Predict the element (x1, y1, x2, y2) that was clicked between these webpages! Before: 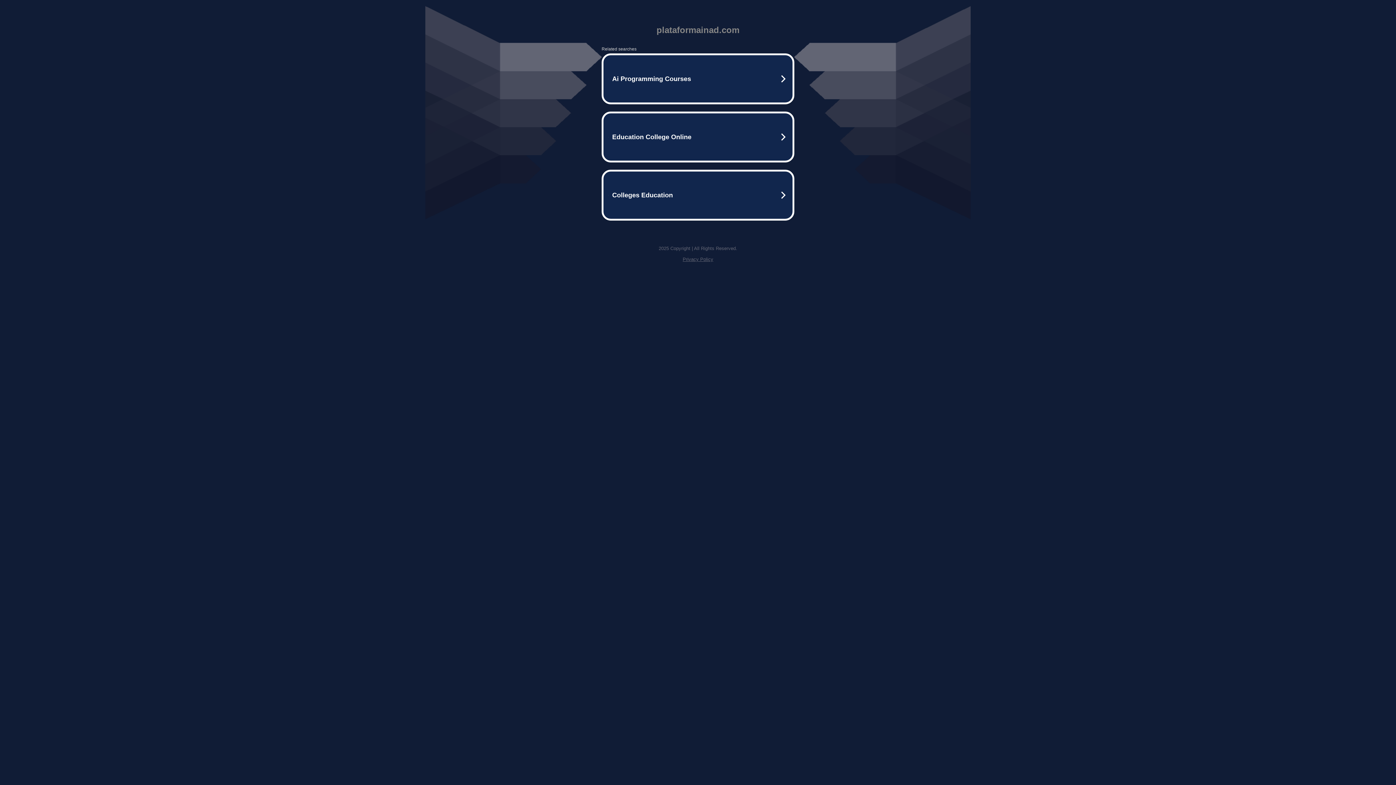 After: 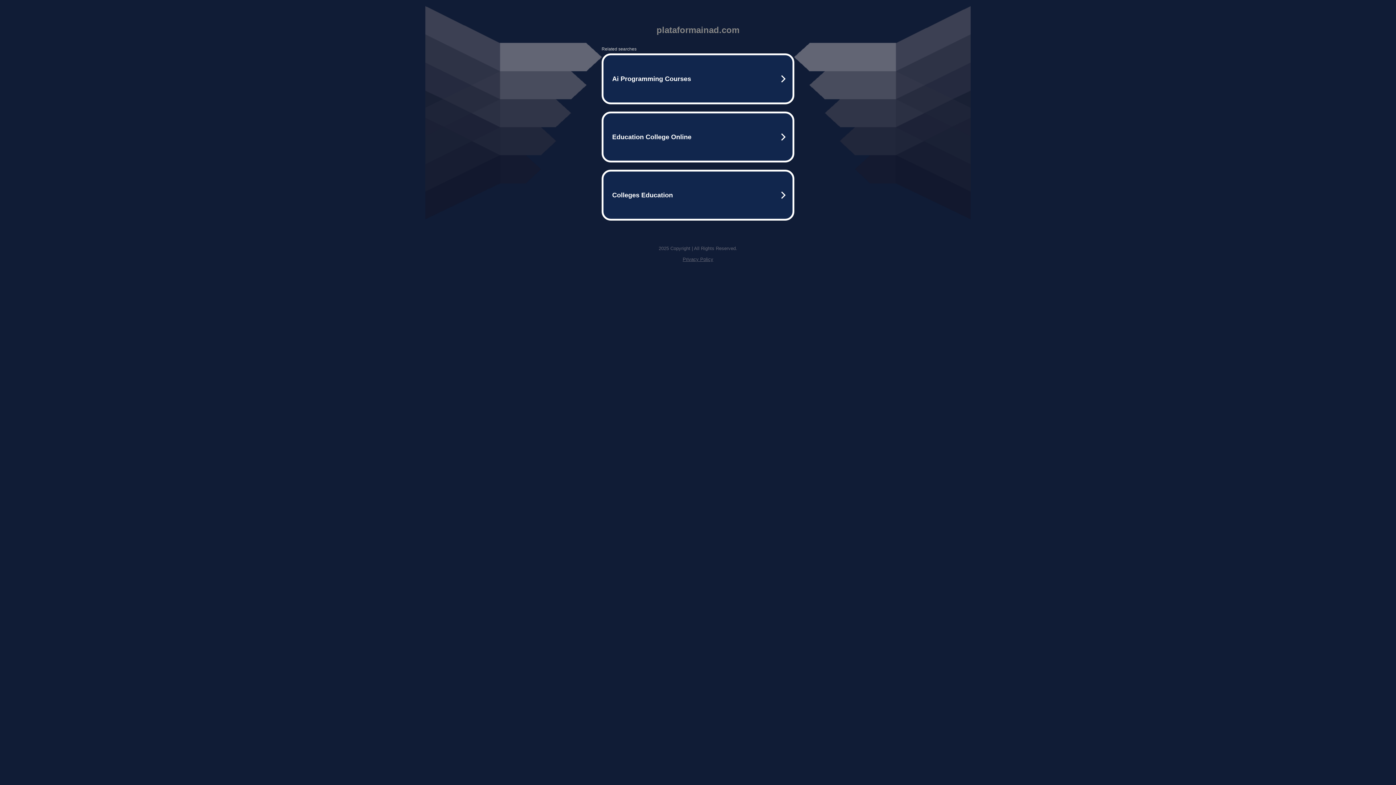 Action: label: Privacy Policy bbox: (682, 256, 713, 262)